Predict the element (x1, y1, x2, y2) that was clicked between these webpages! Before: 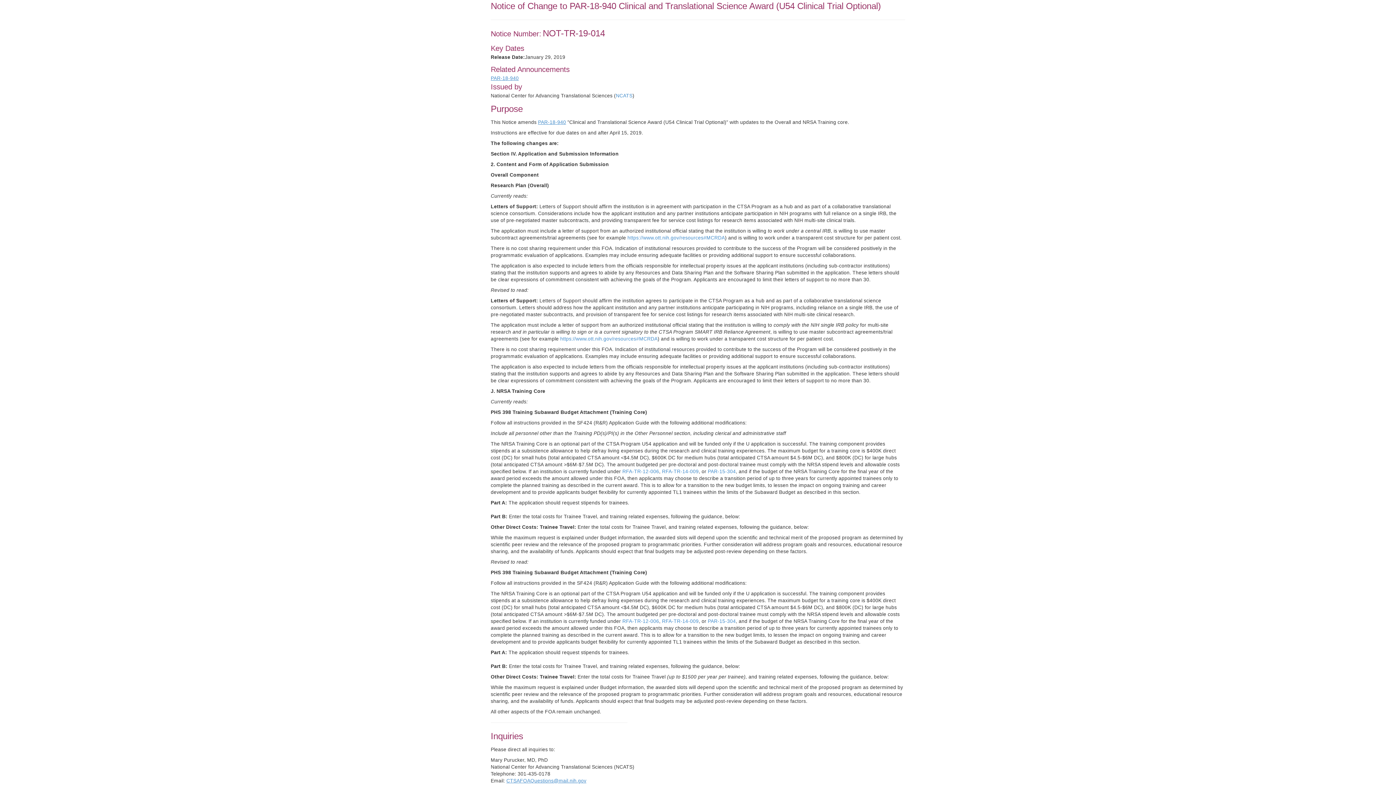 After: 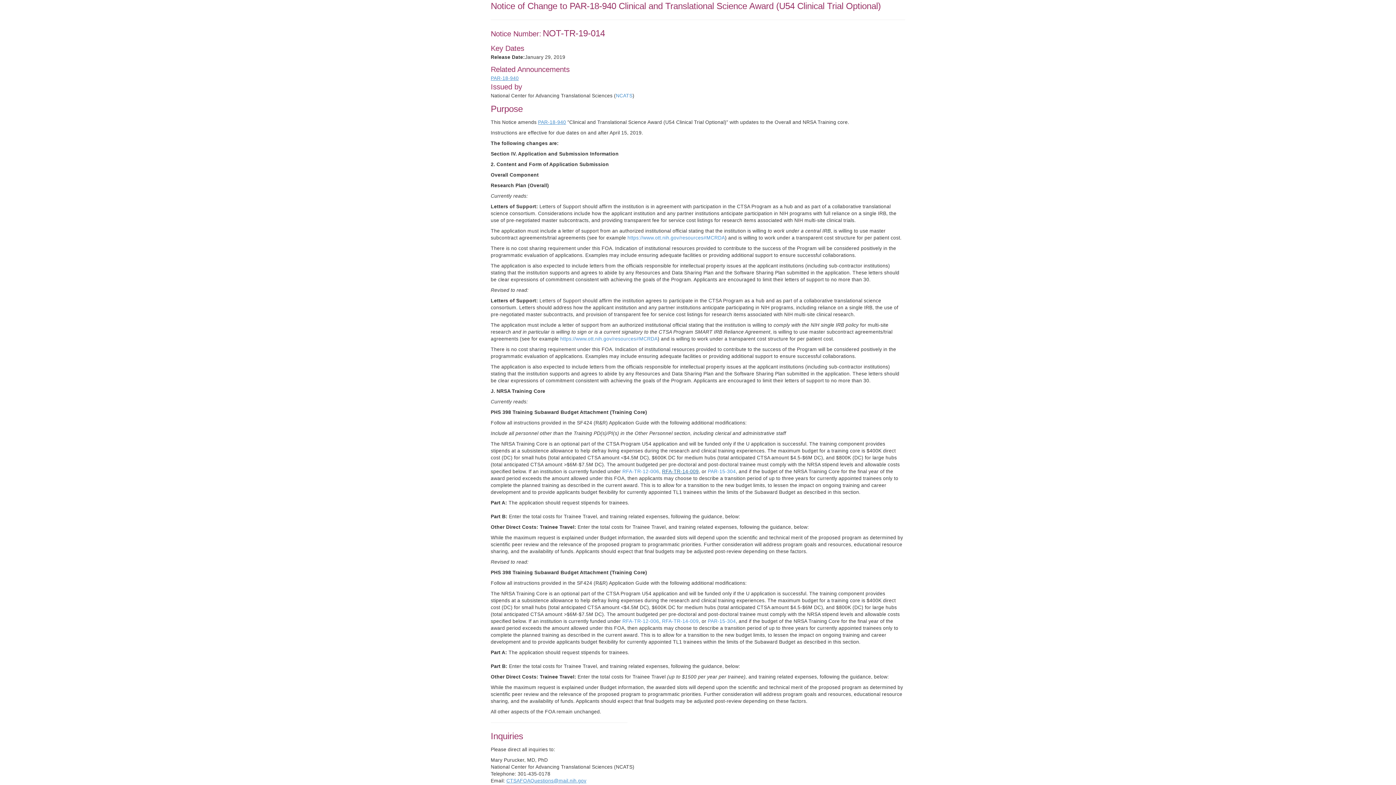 Action: label: RFA-TR-14-009 bbox: (662, 469, 698, 474)